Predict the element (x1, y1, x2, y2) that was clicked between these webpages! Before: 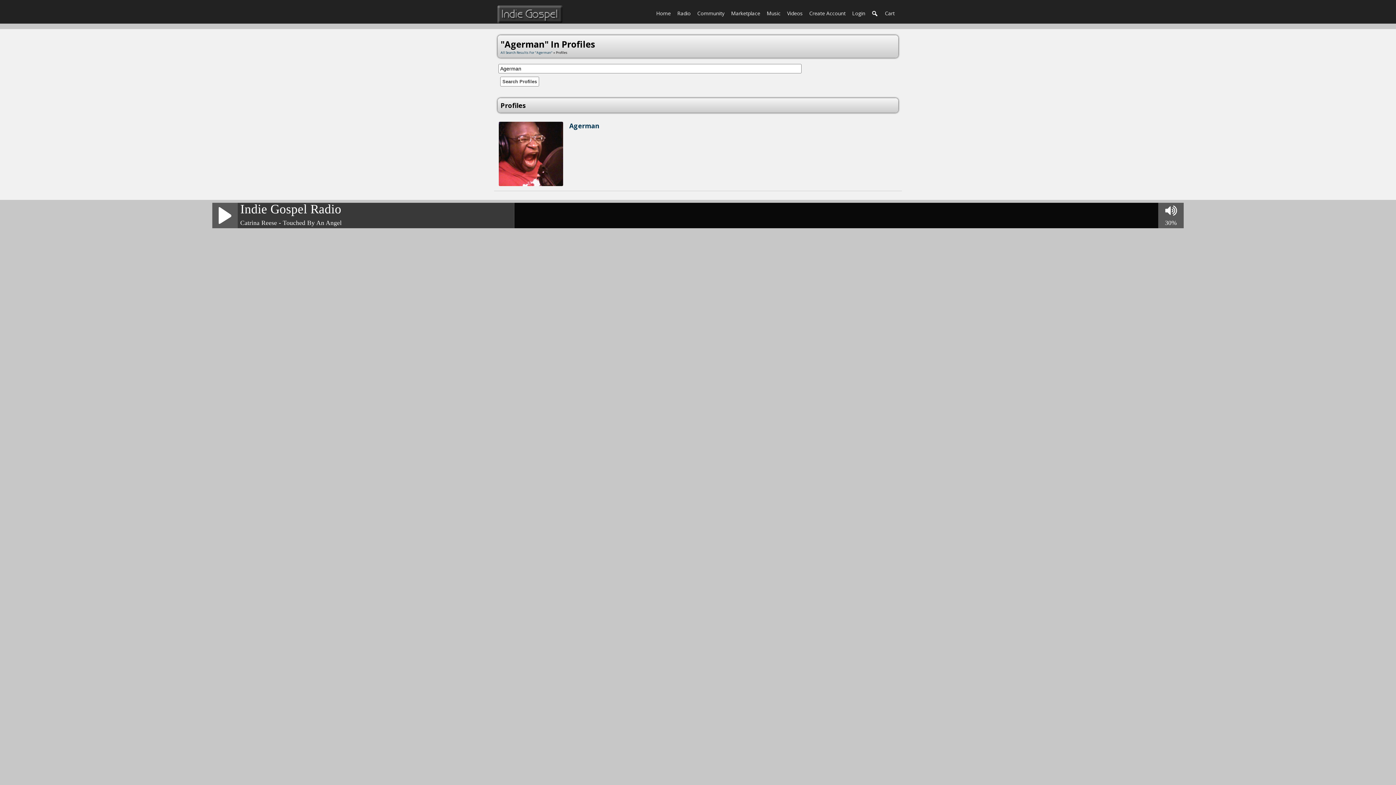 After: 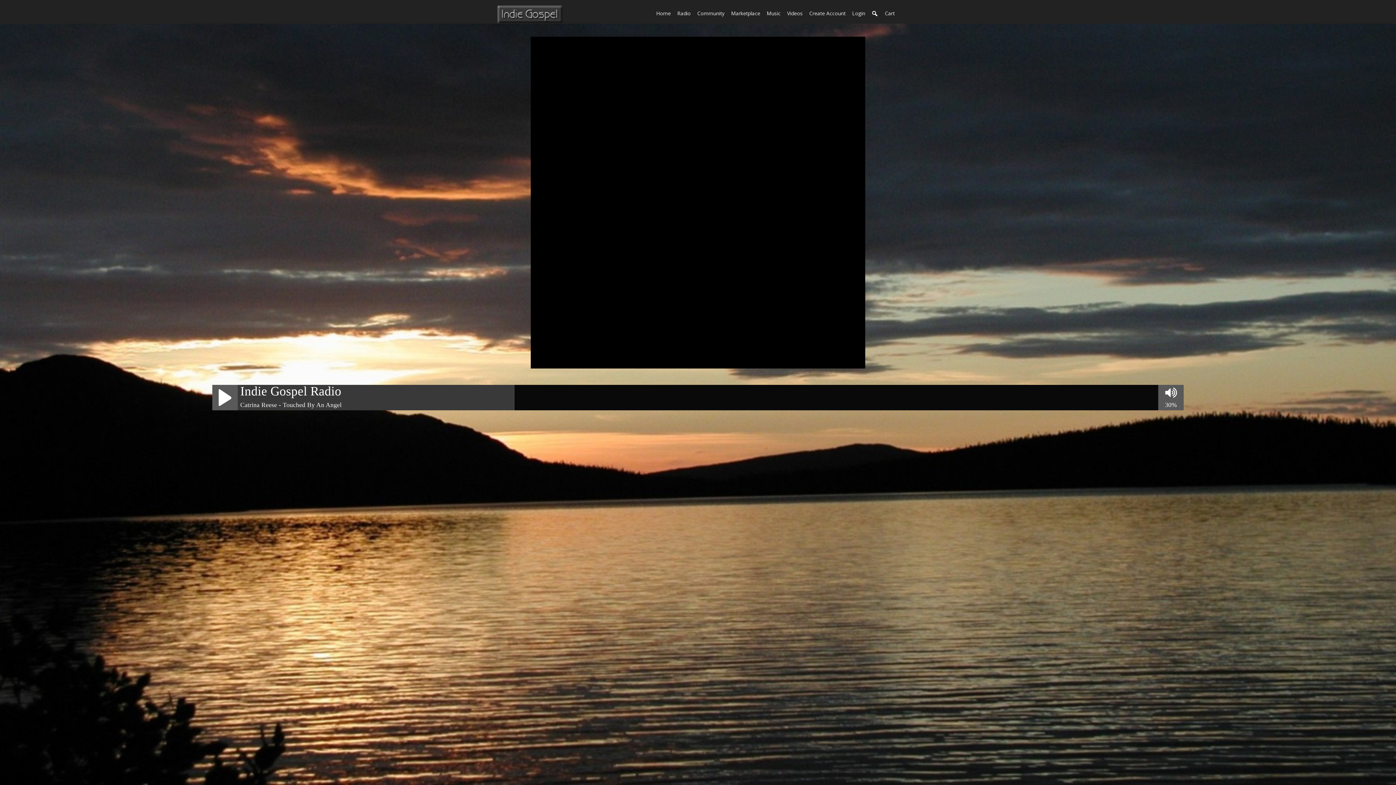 Action: bbox: (674, 8, 694, 17) label: Radio